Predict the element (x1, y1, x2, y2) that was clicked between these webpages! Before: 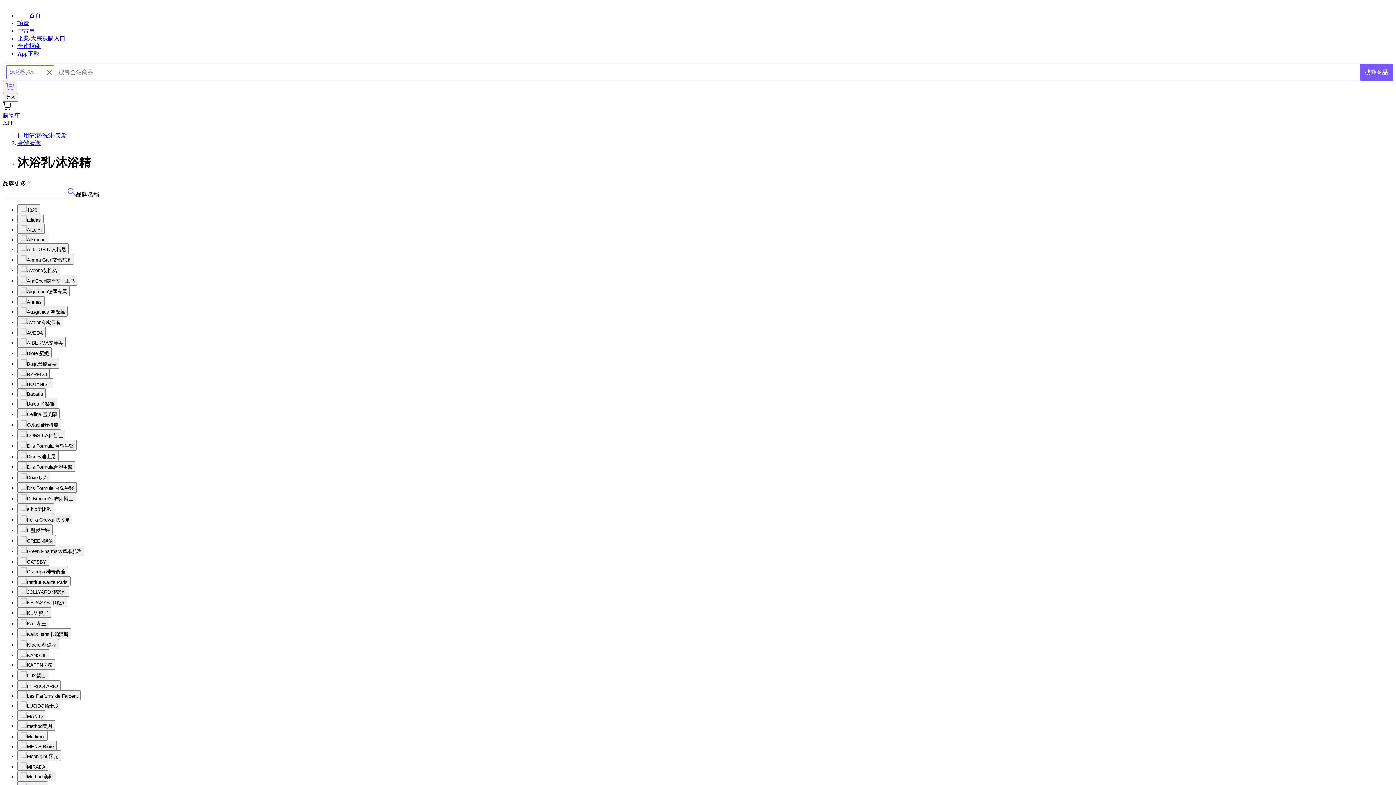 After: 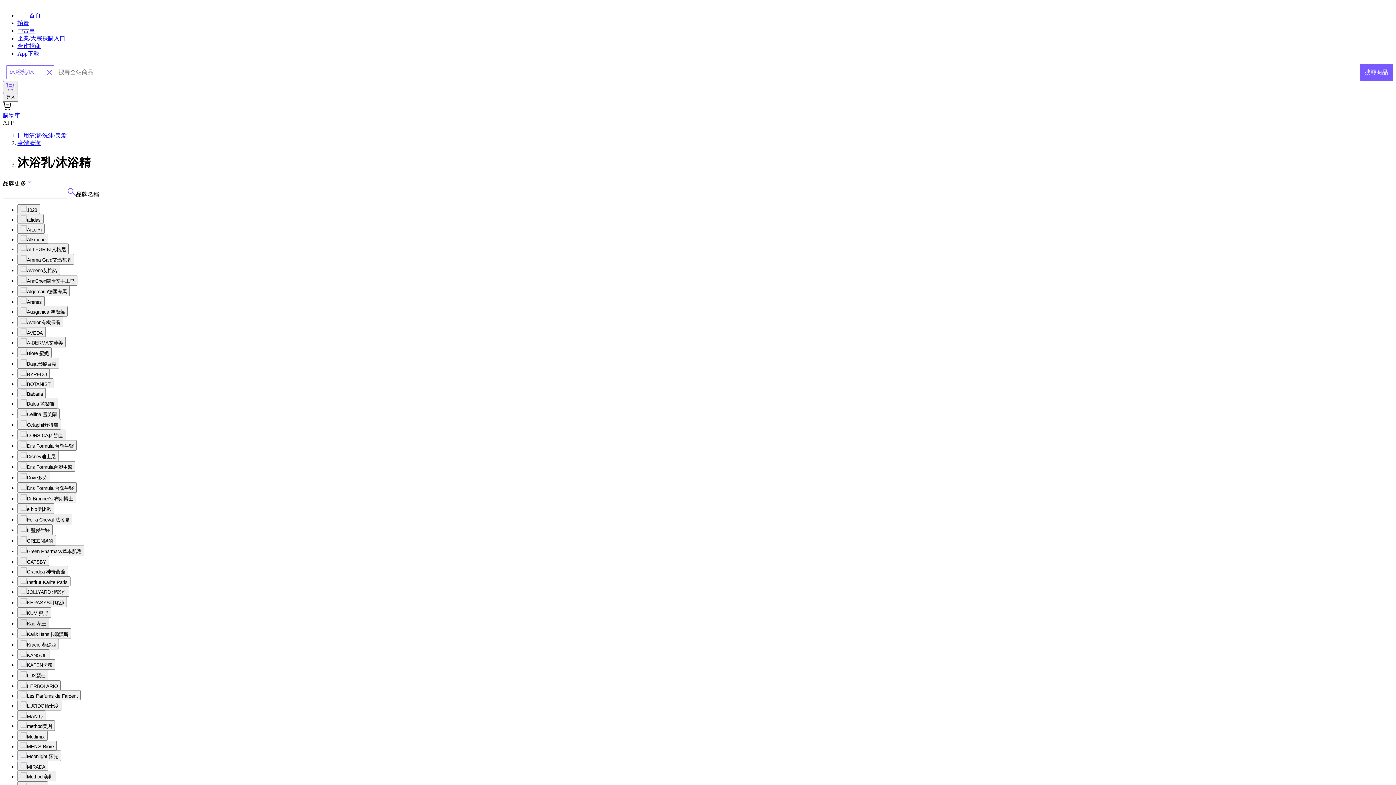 Action: label: Kao 花王 bbox: (17, 618, 49, 628)